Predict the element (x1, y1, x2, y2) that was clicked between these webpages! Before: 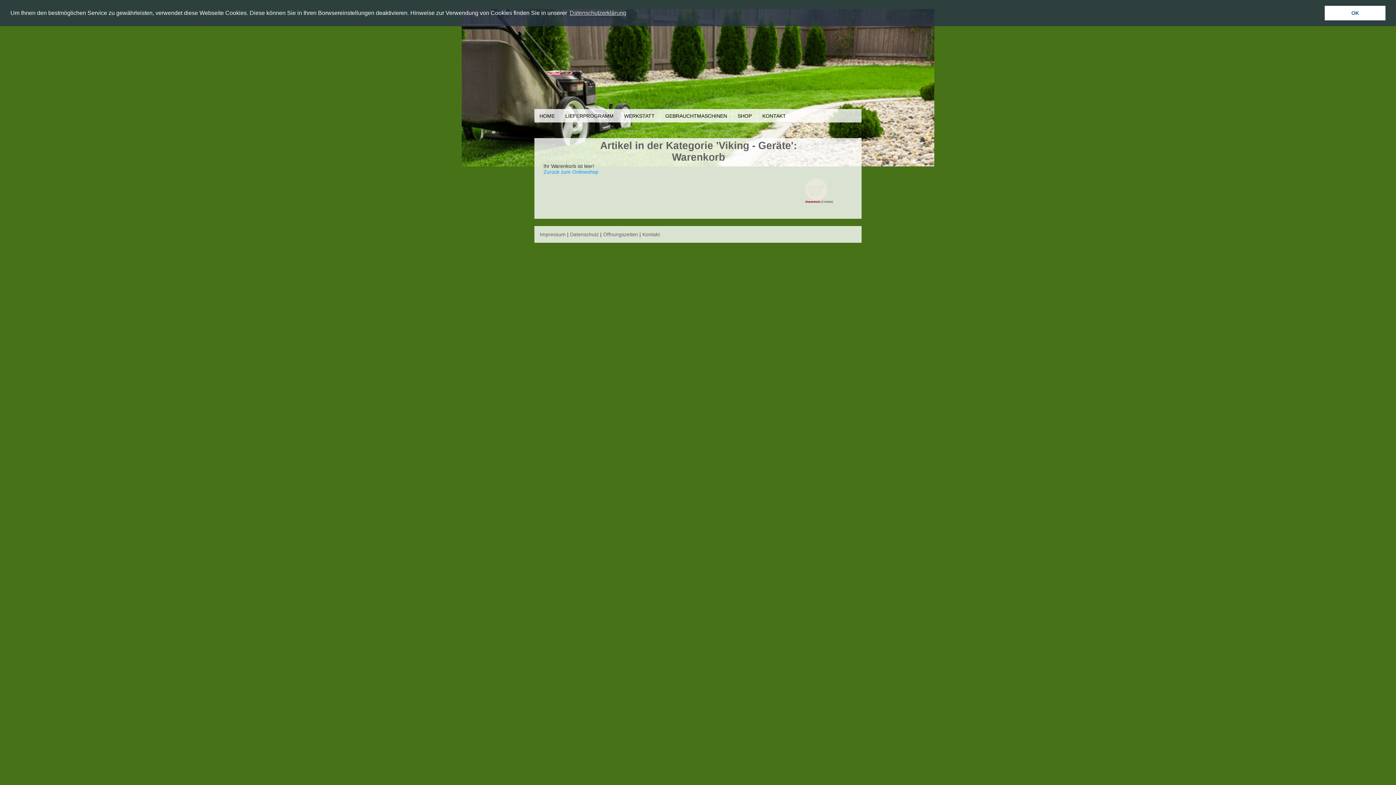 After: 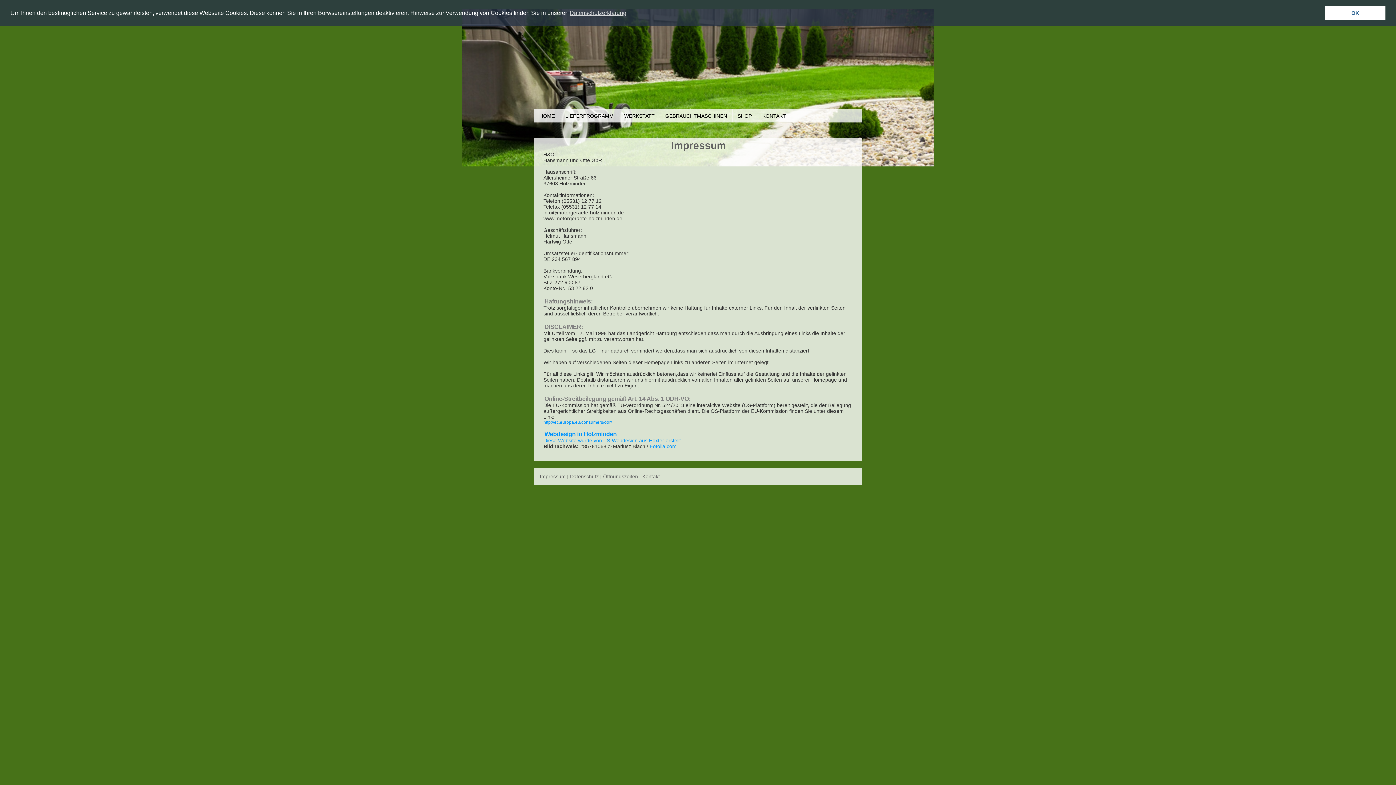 Action: bbox: (540, 231, 565, 237) label: Impressum